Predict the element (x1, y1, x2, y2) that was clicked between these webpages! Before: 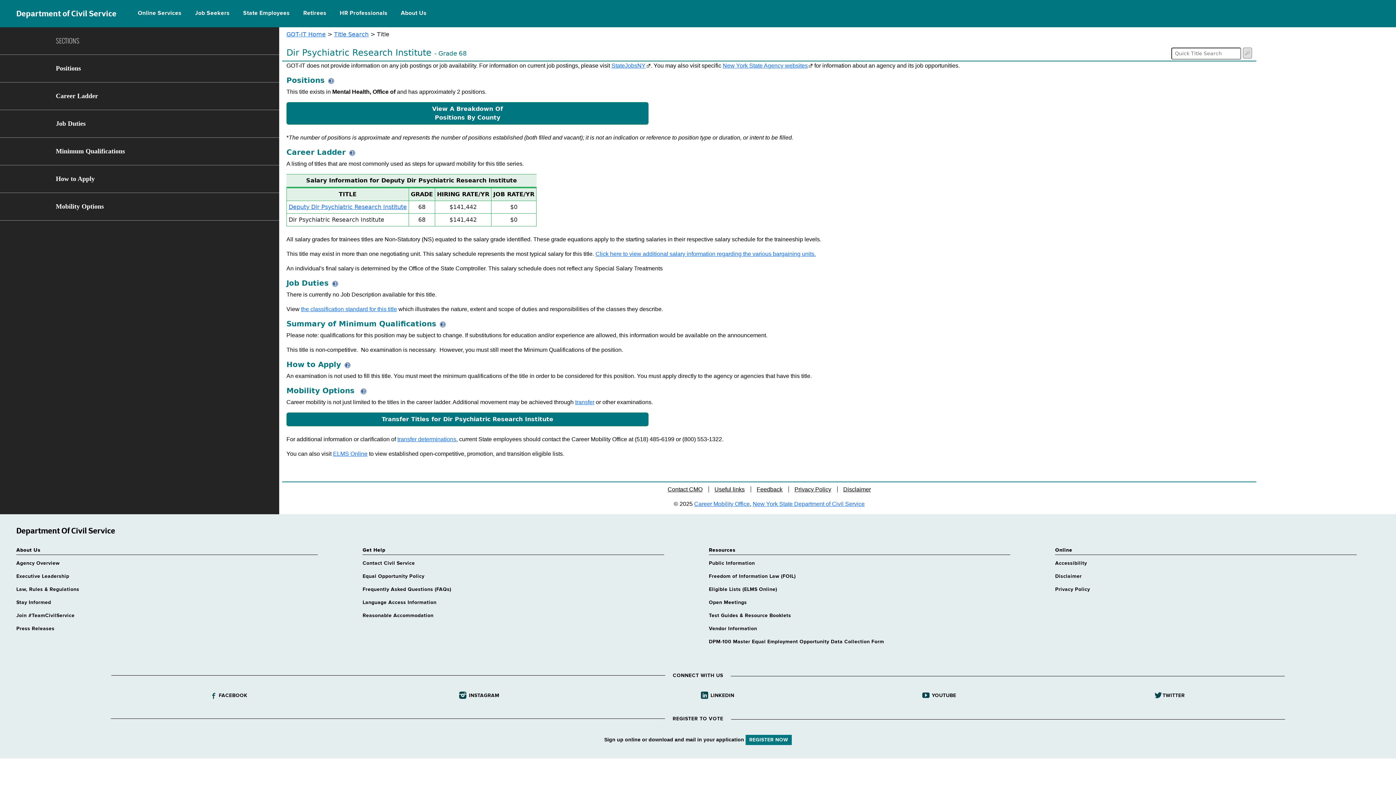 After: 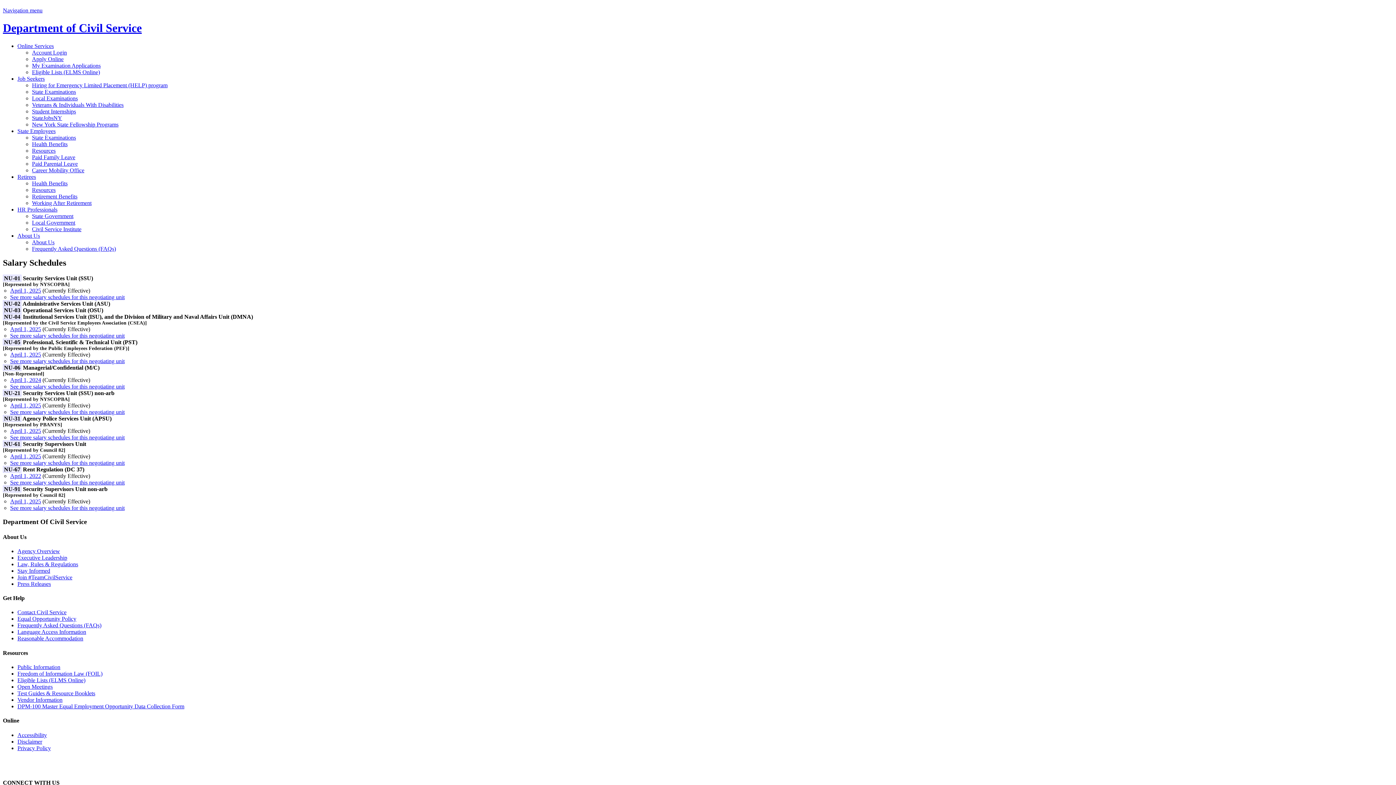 Action: bbox: (595, 250, 816, 257) label: Click here to view additional salary information regarding the various bargaining units.